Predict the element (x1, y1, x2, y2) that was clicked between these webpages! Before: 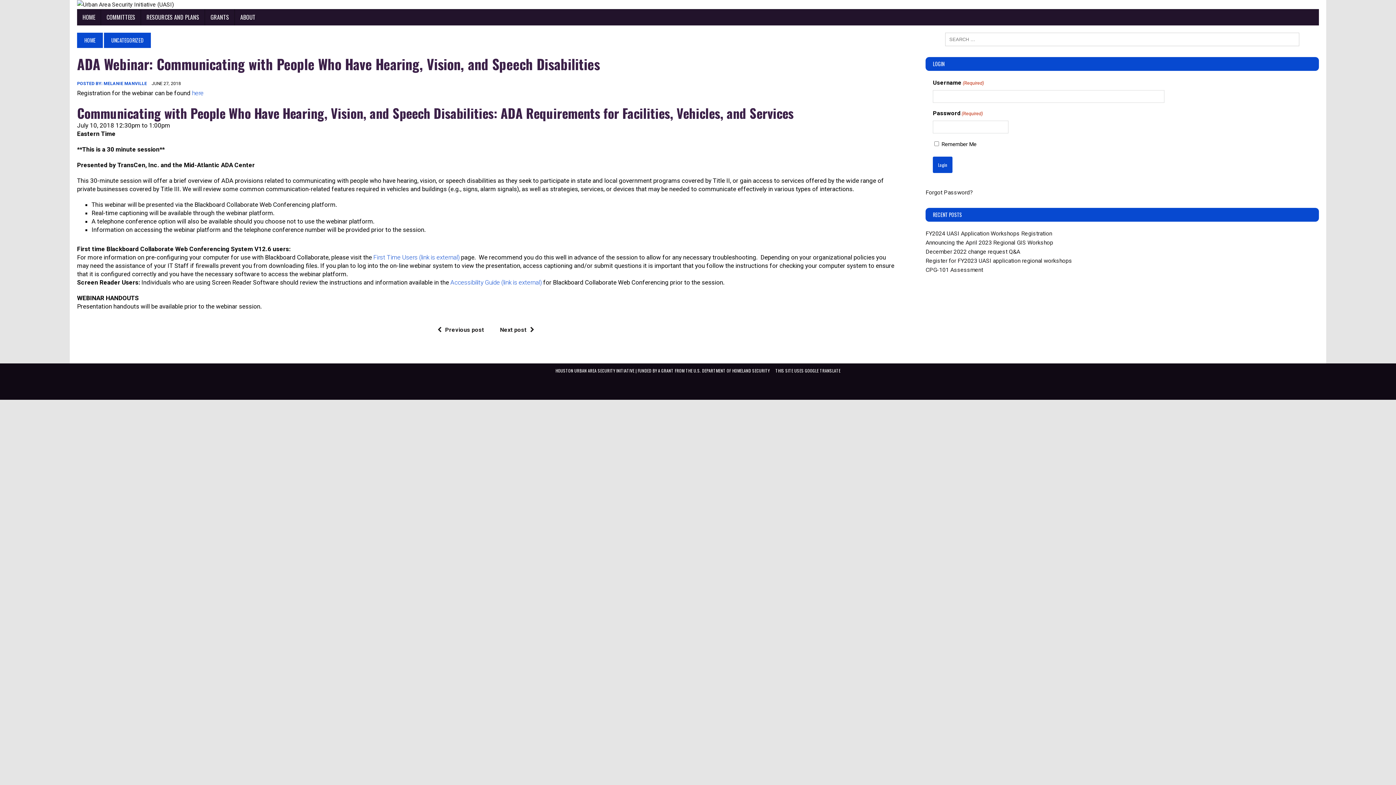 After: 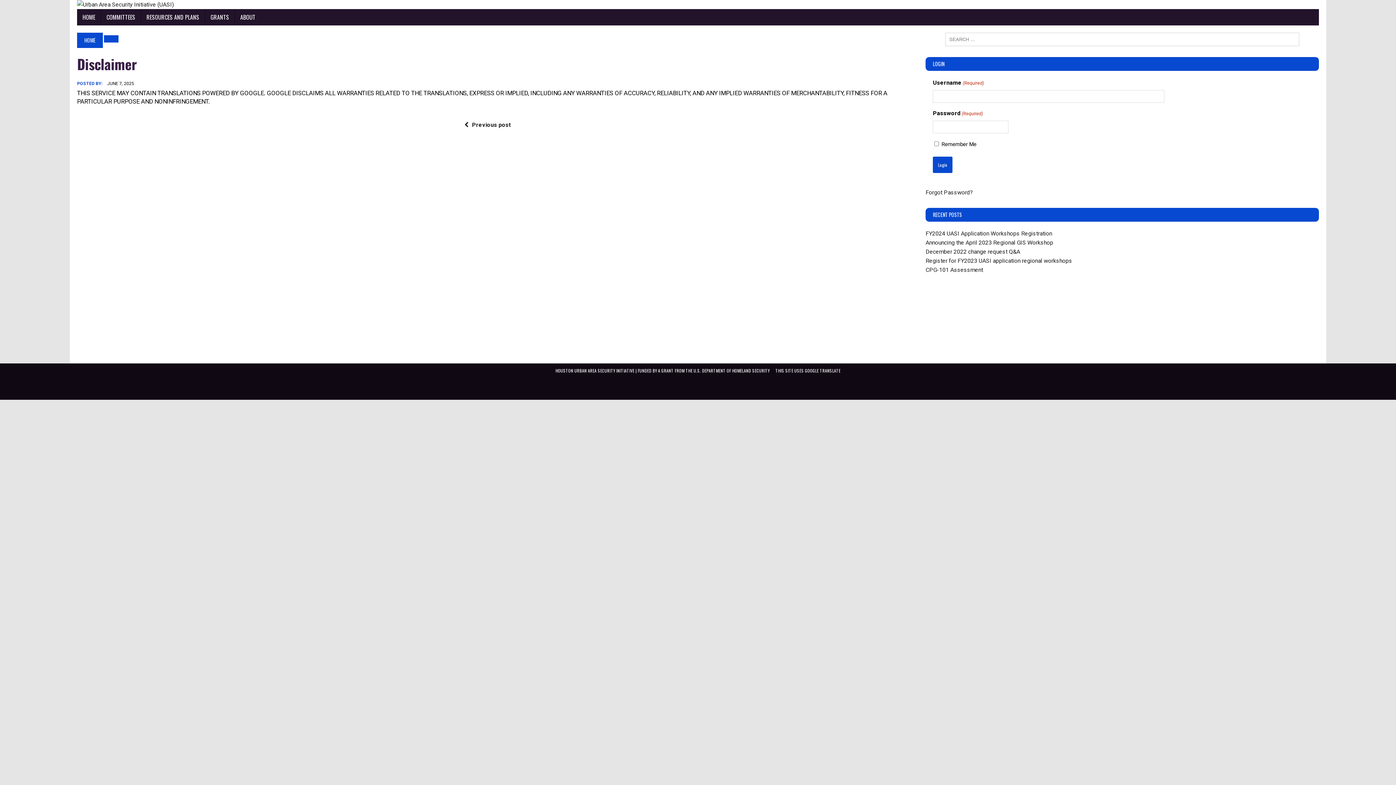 Action: label: THIS SITE USES GOOGLE TRANSLATE bbox: (775, 367, 840, 373)